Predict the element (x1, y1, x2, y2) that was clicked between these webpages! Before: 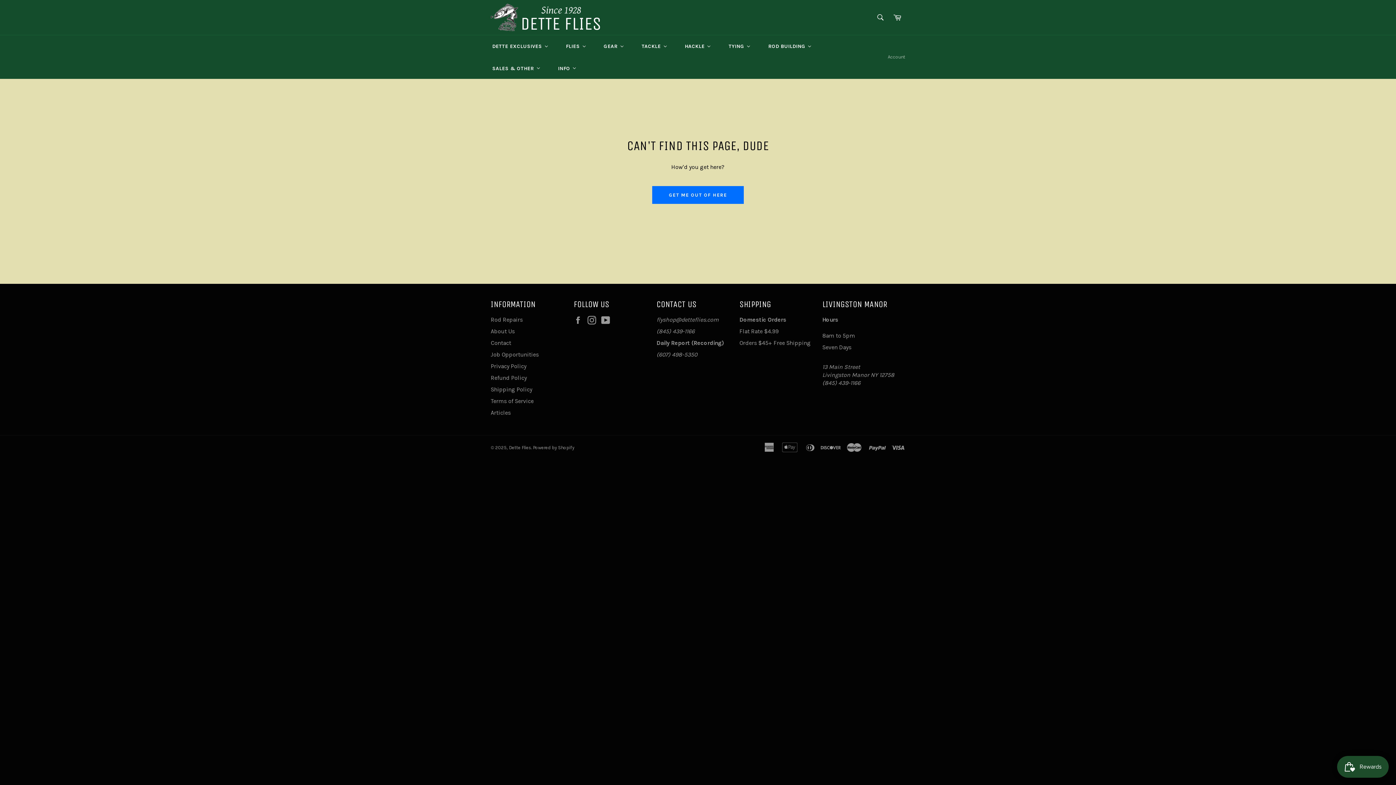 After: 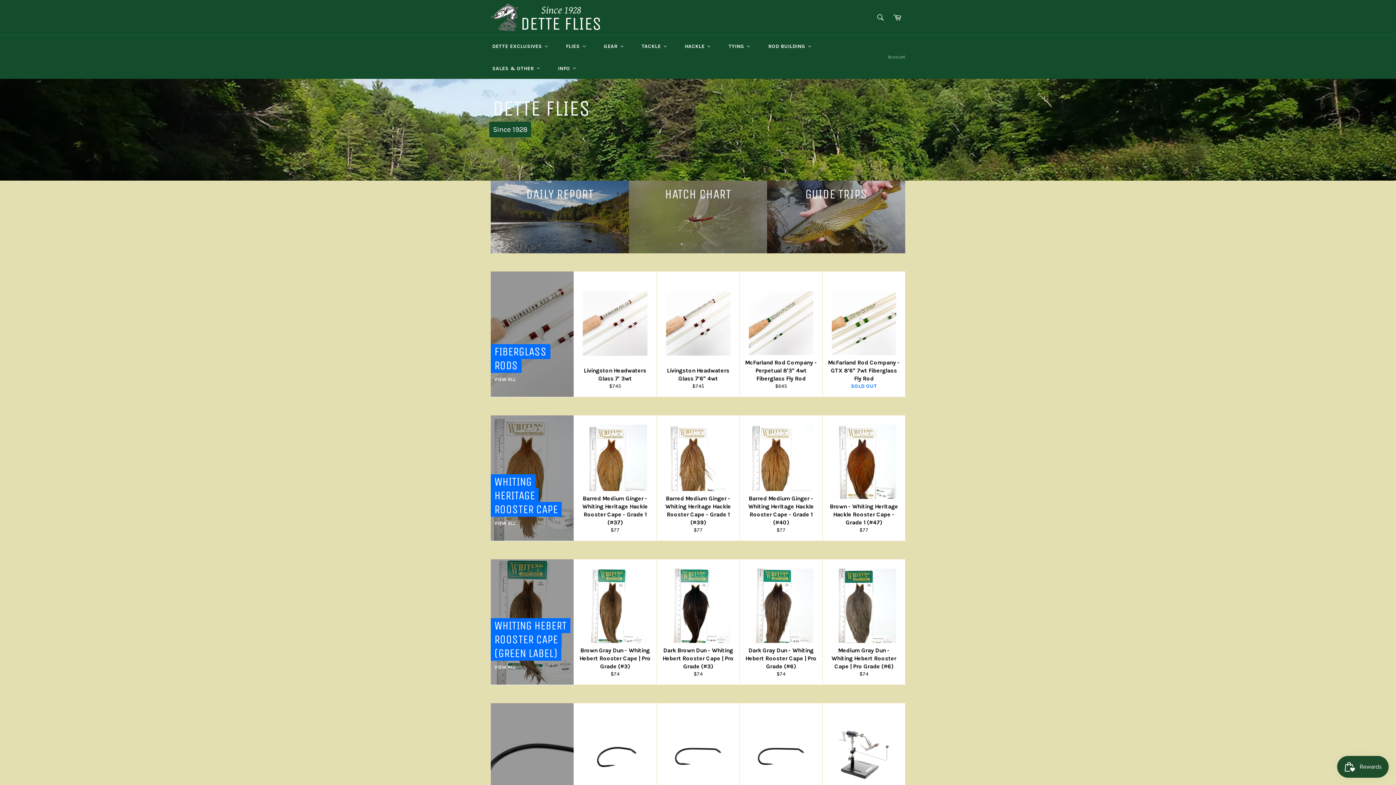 Action: label: GET ME OUT OF HERE bbox: (652, 186, 744, 203)